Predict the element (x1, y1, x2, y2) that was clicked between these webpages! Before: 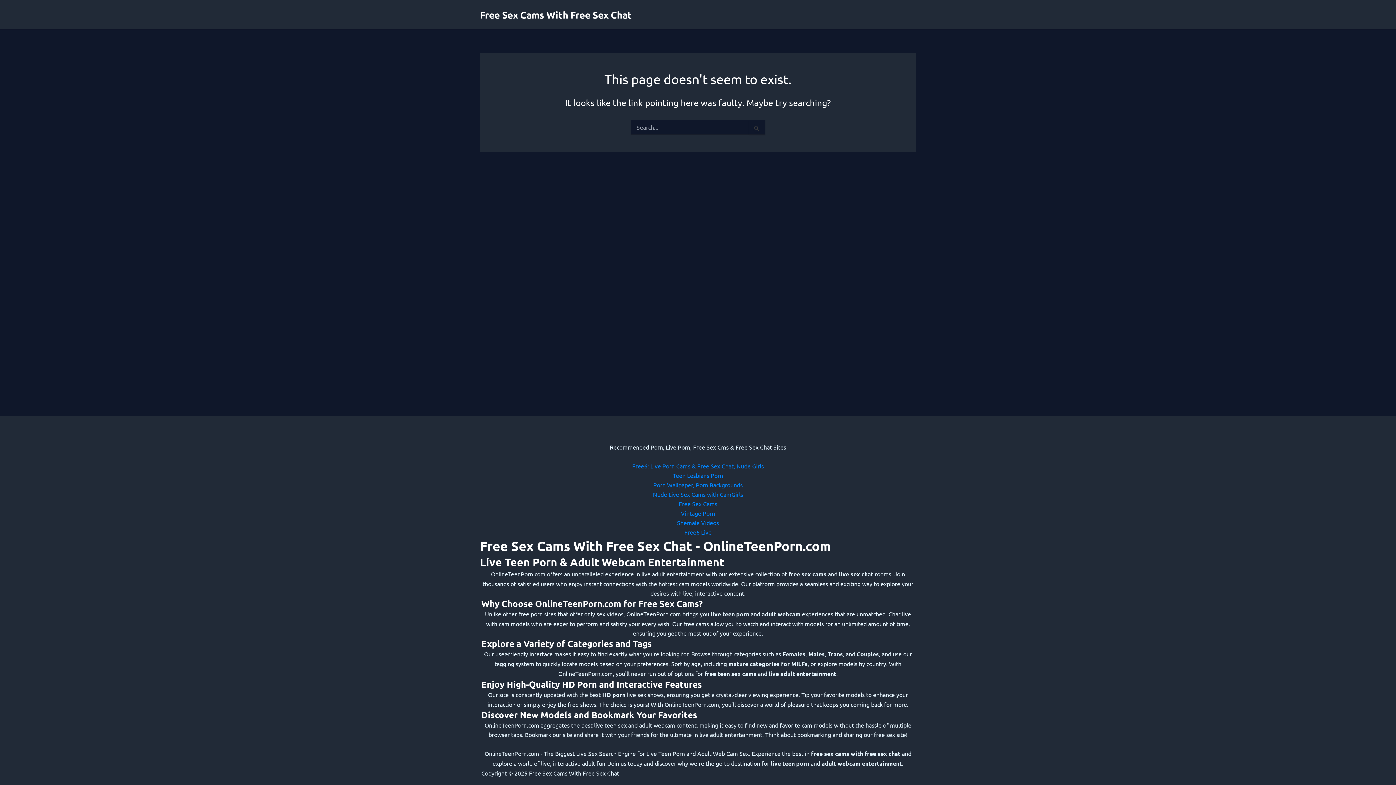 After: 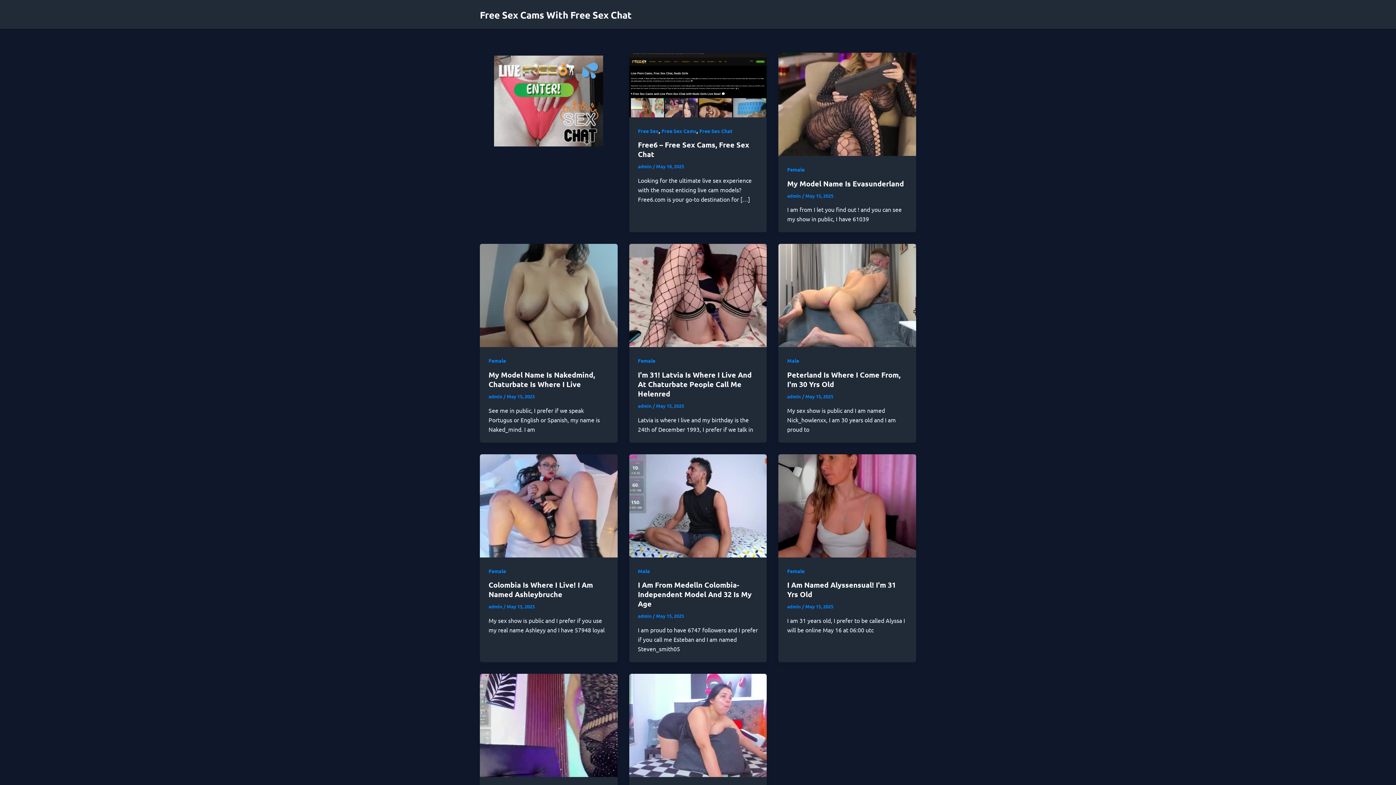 Action: label: Free Sex Cams bbox: (678, 500, 717, 507)